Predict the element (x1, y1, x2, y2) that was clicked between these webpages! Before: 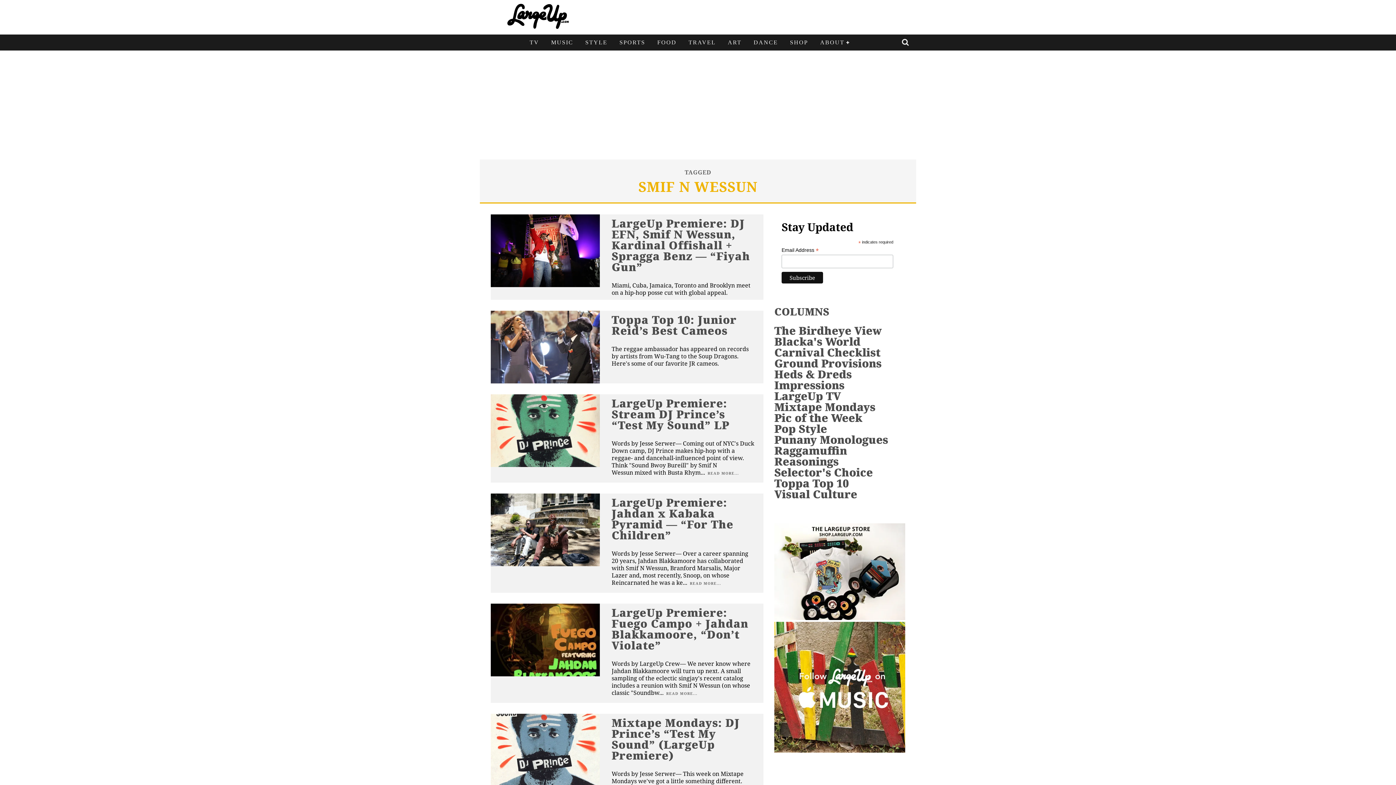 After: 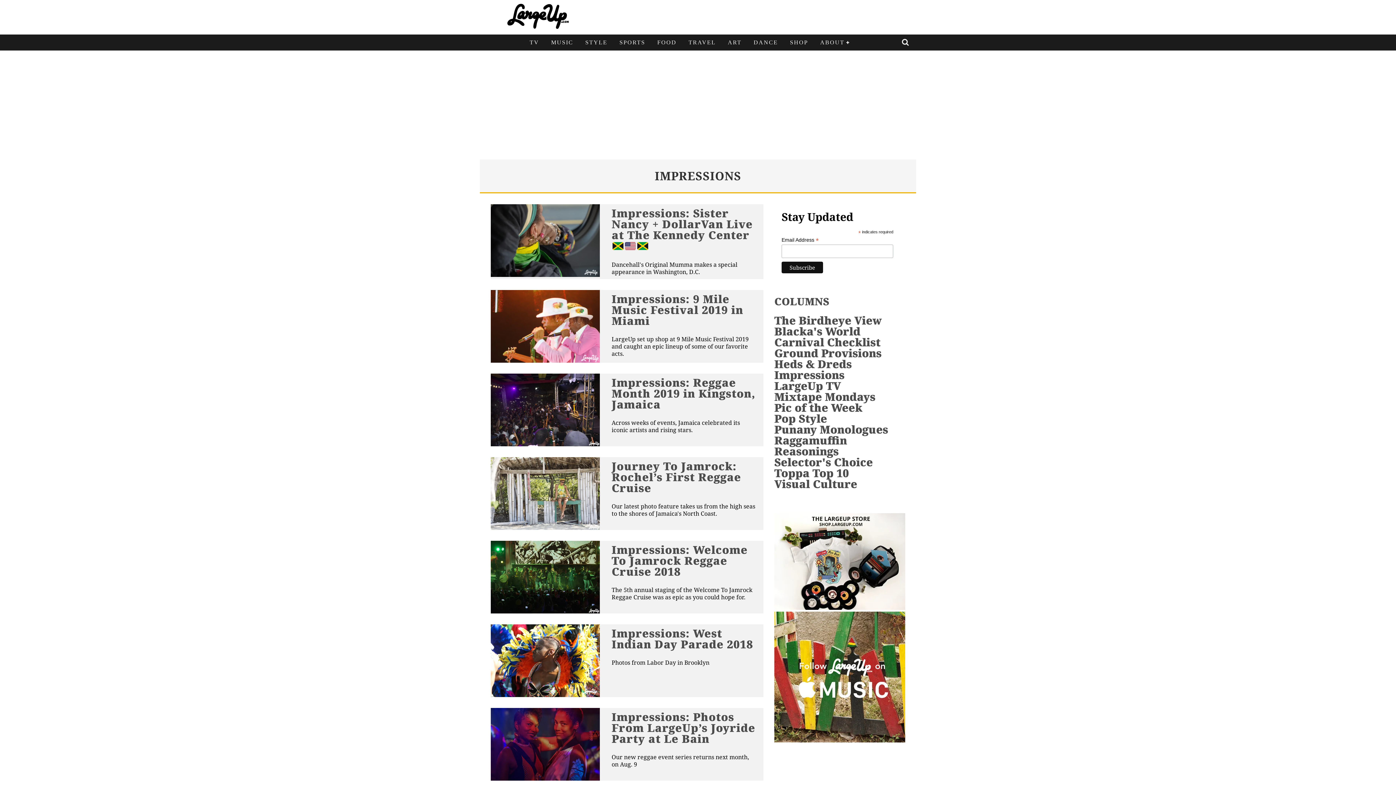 Action: label: Impressions bbox: (774, 377, 844, 392)